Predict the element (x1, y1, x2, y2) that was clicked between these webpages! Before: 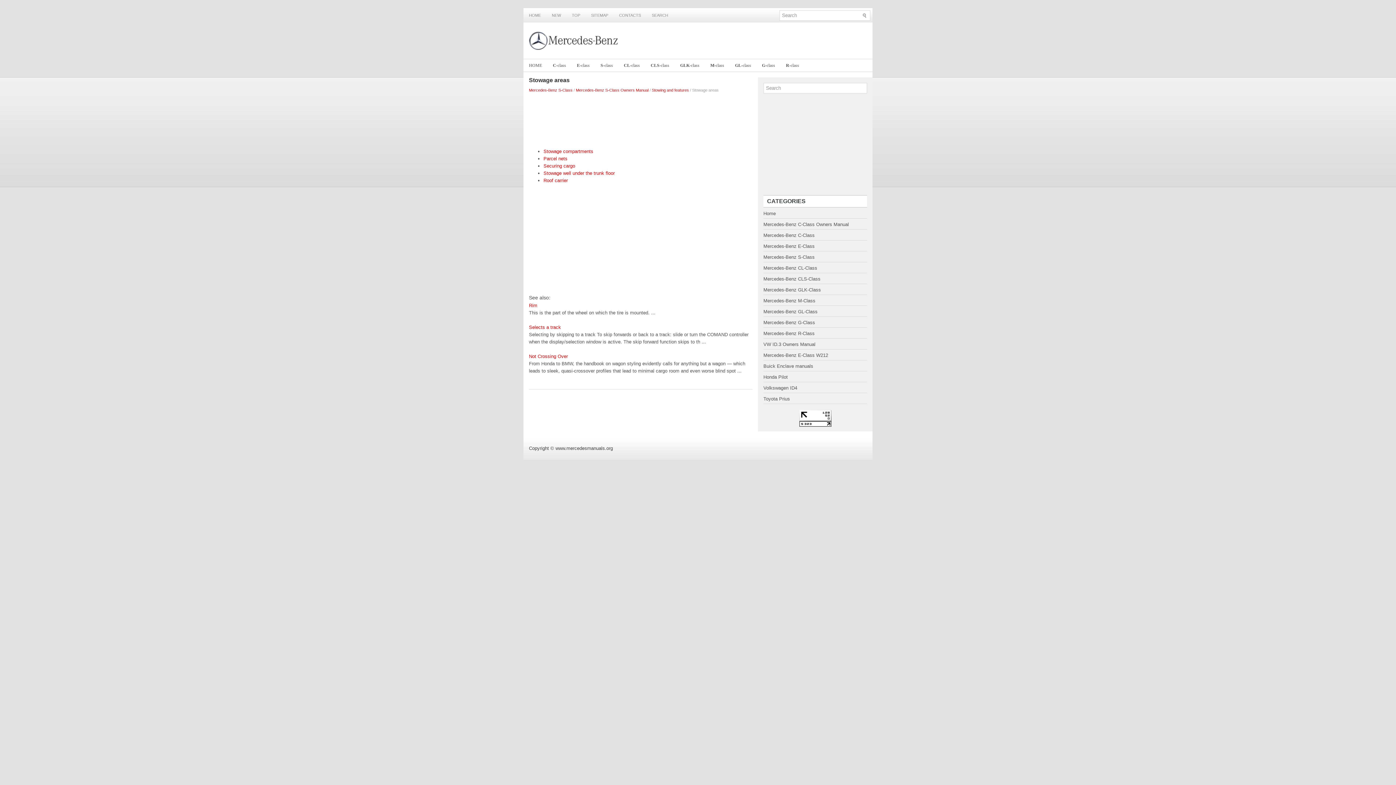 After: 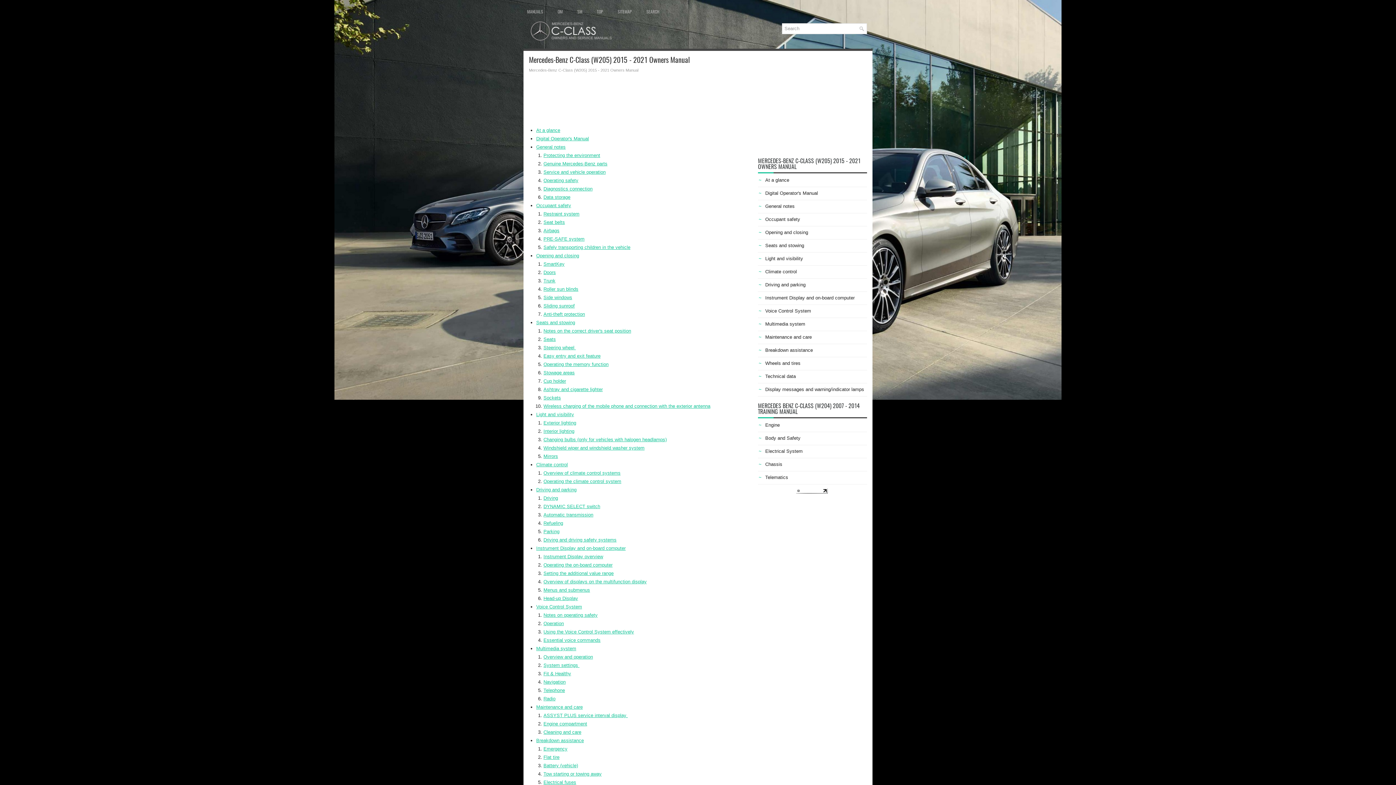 Action: bbox: (763, 221, 849, 227) label: Mercedes-Benz C-Class Owners Manual